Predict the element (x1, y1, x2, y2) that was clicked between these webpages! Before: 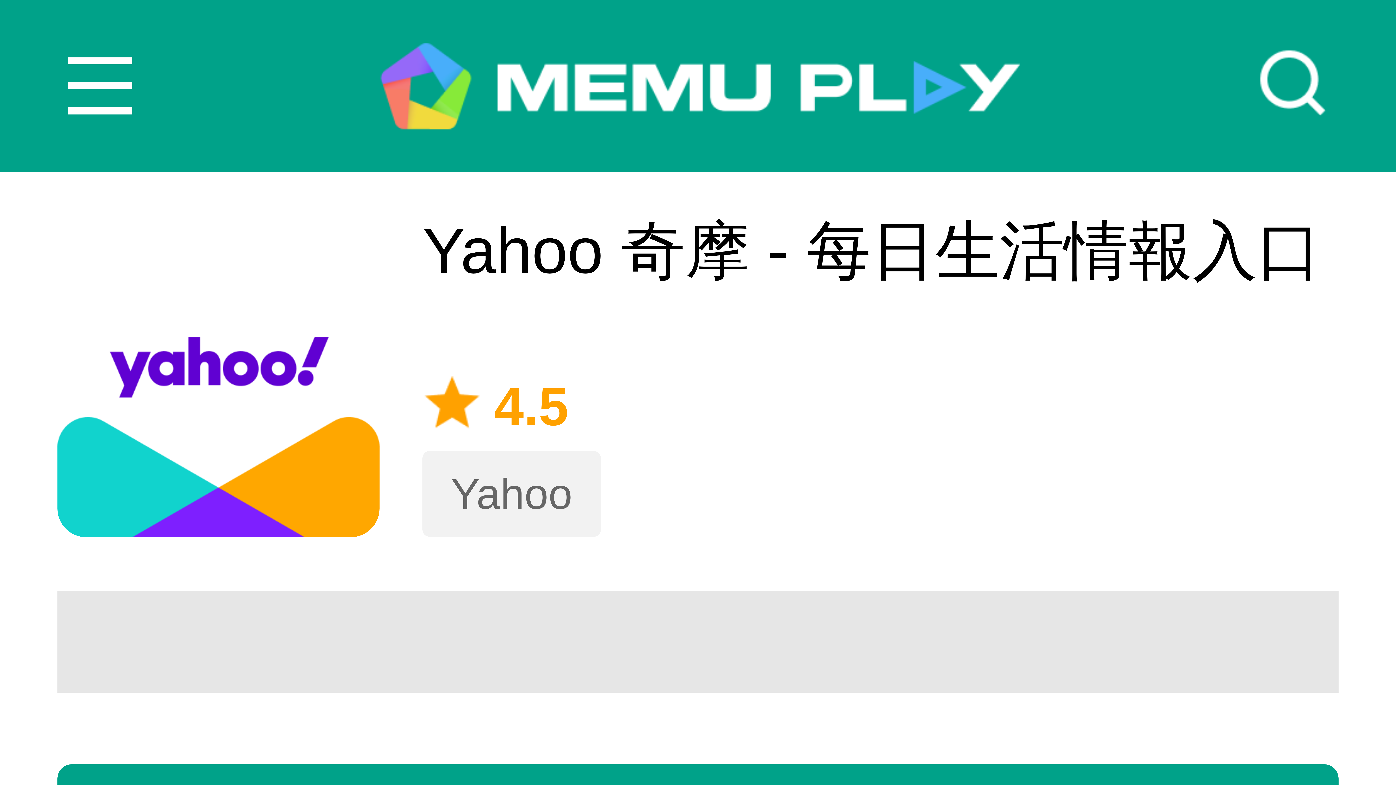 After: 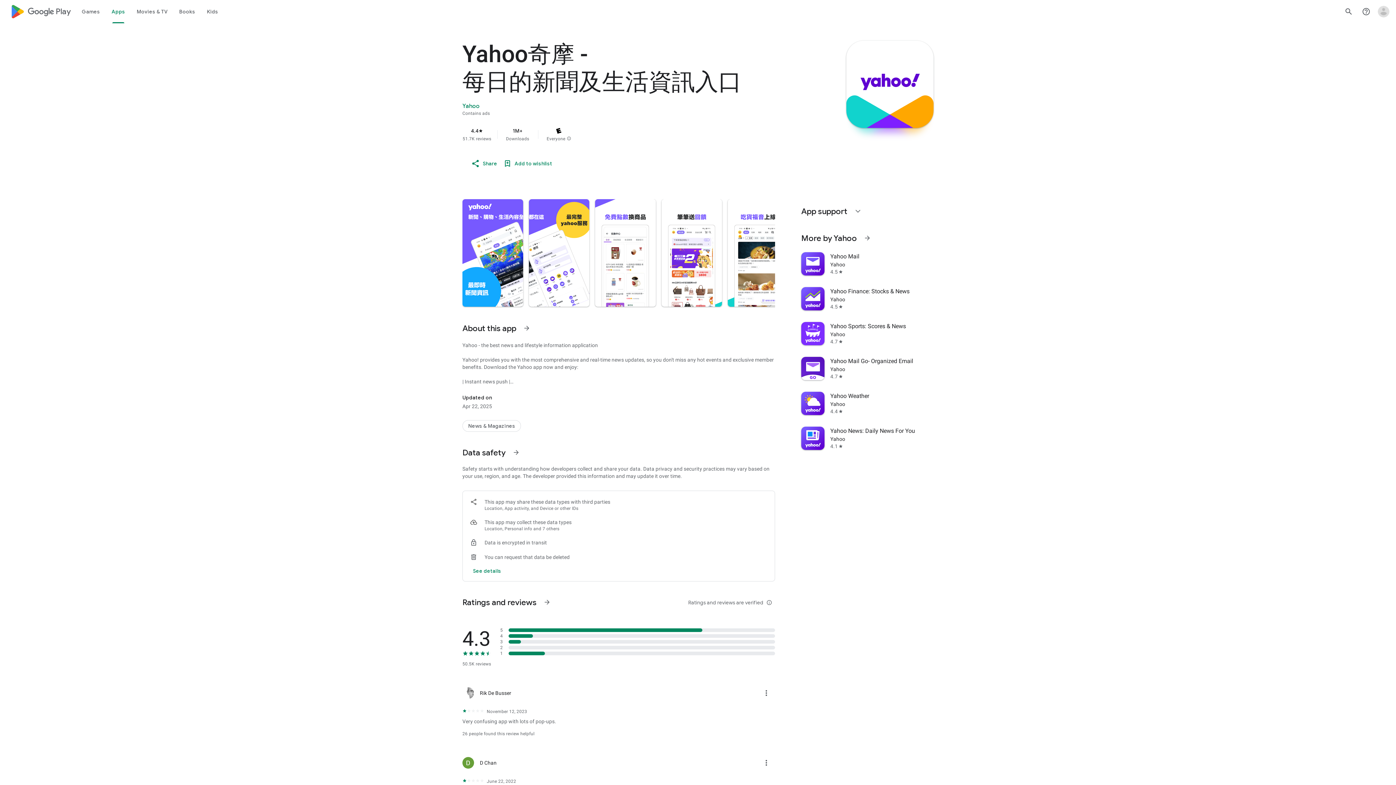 Action: bbox: (57, 215, 379, 537)